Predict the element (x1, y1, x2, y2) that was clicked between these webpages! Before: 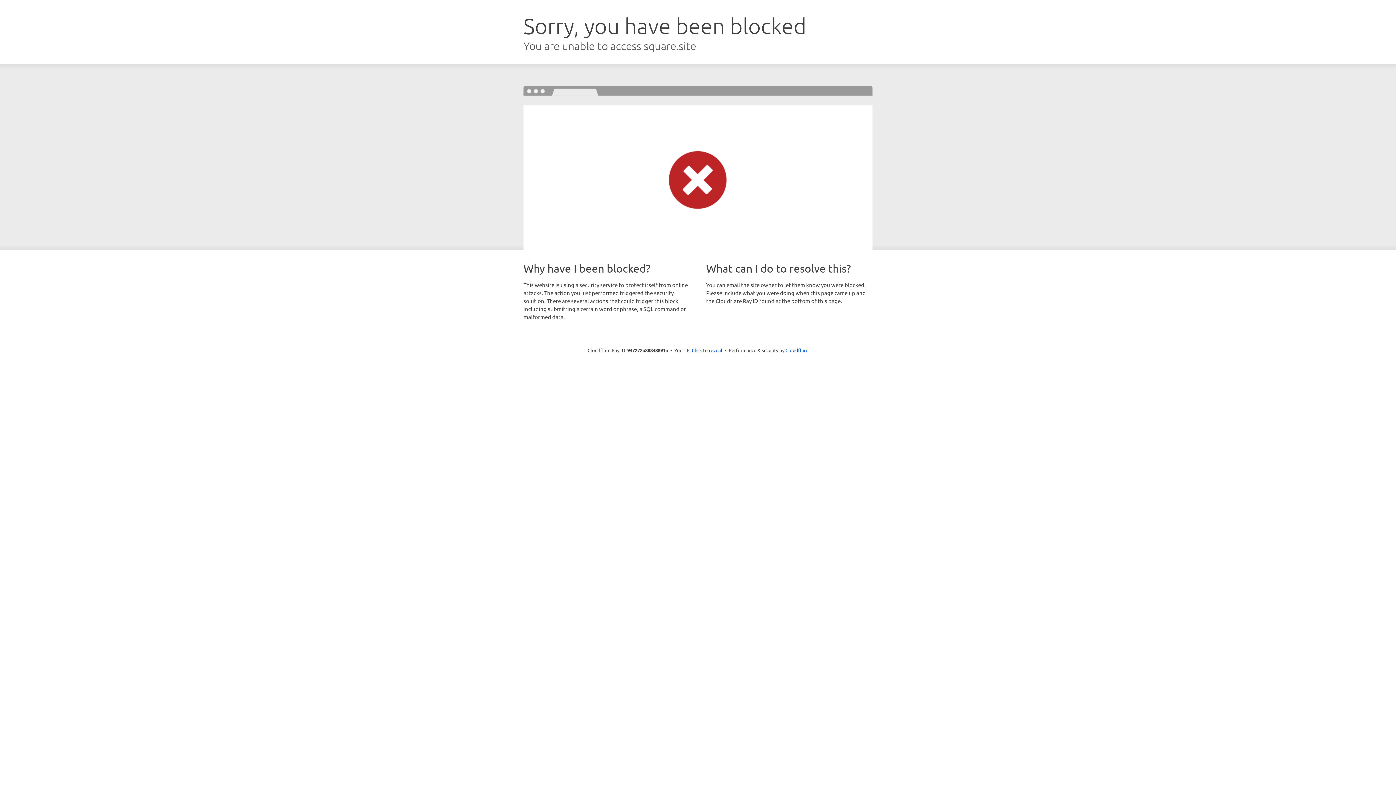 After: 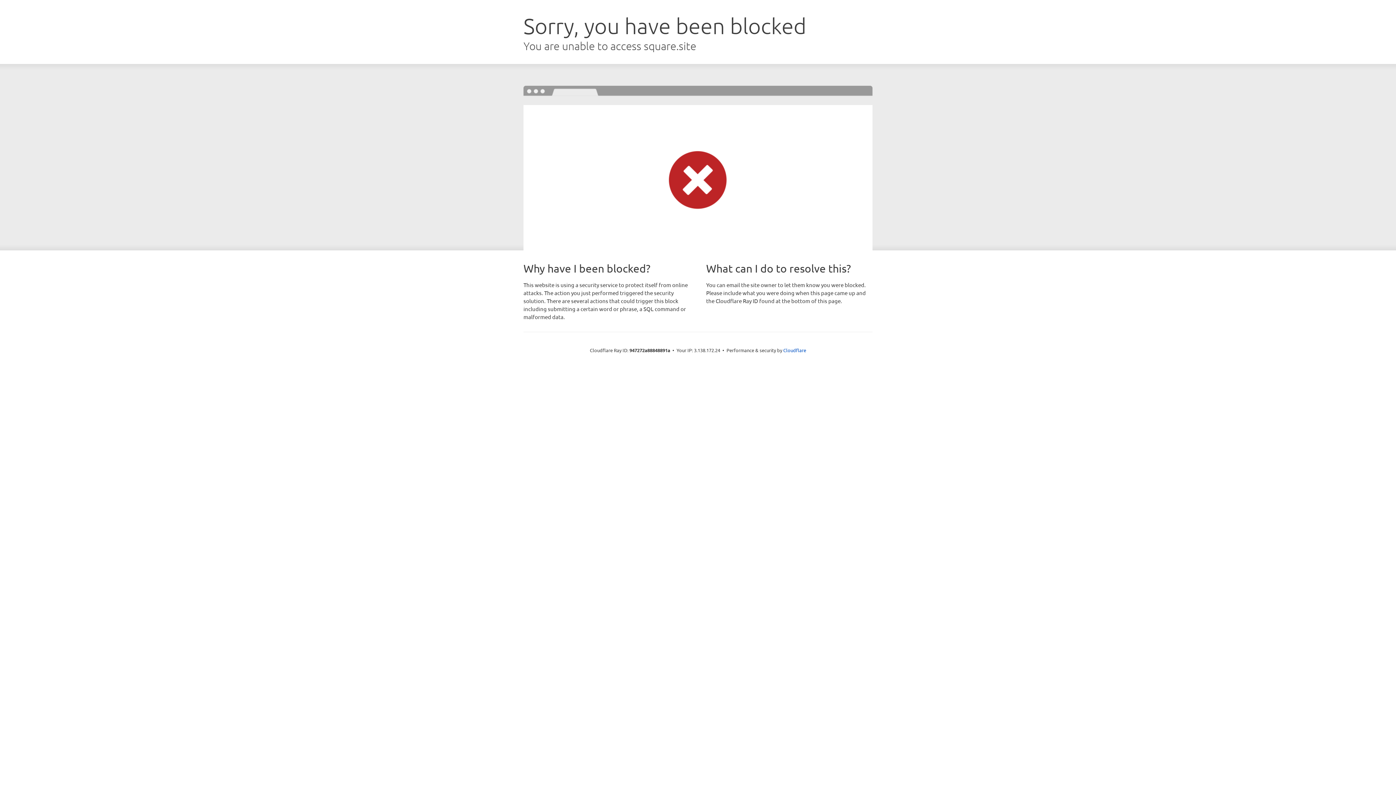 Action: bbox: (692, 346, 722, 353) label: Click to reveal